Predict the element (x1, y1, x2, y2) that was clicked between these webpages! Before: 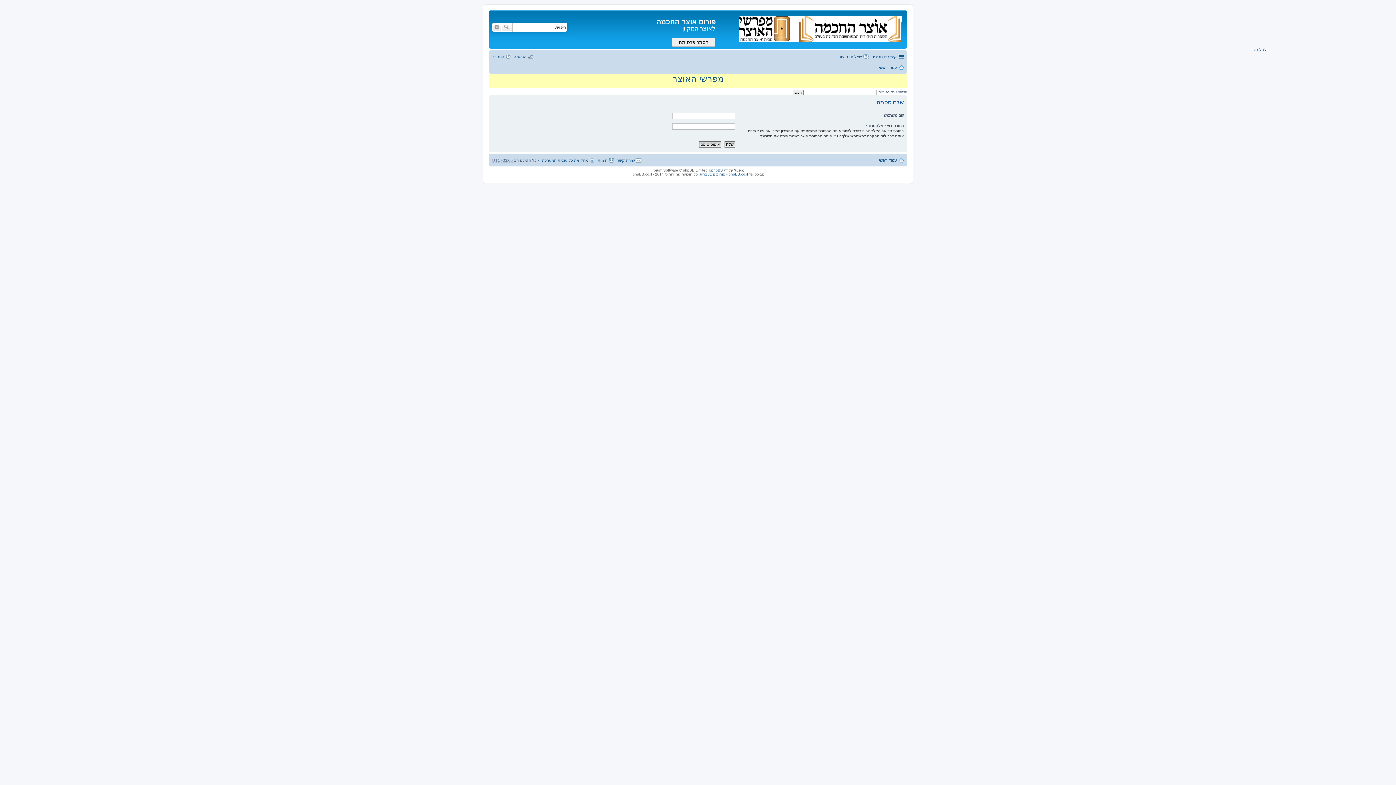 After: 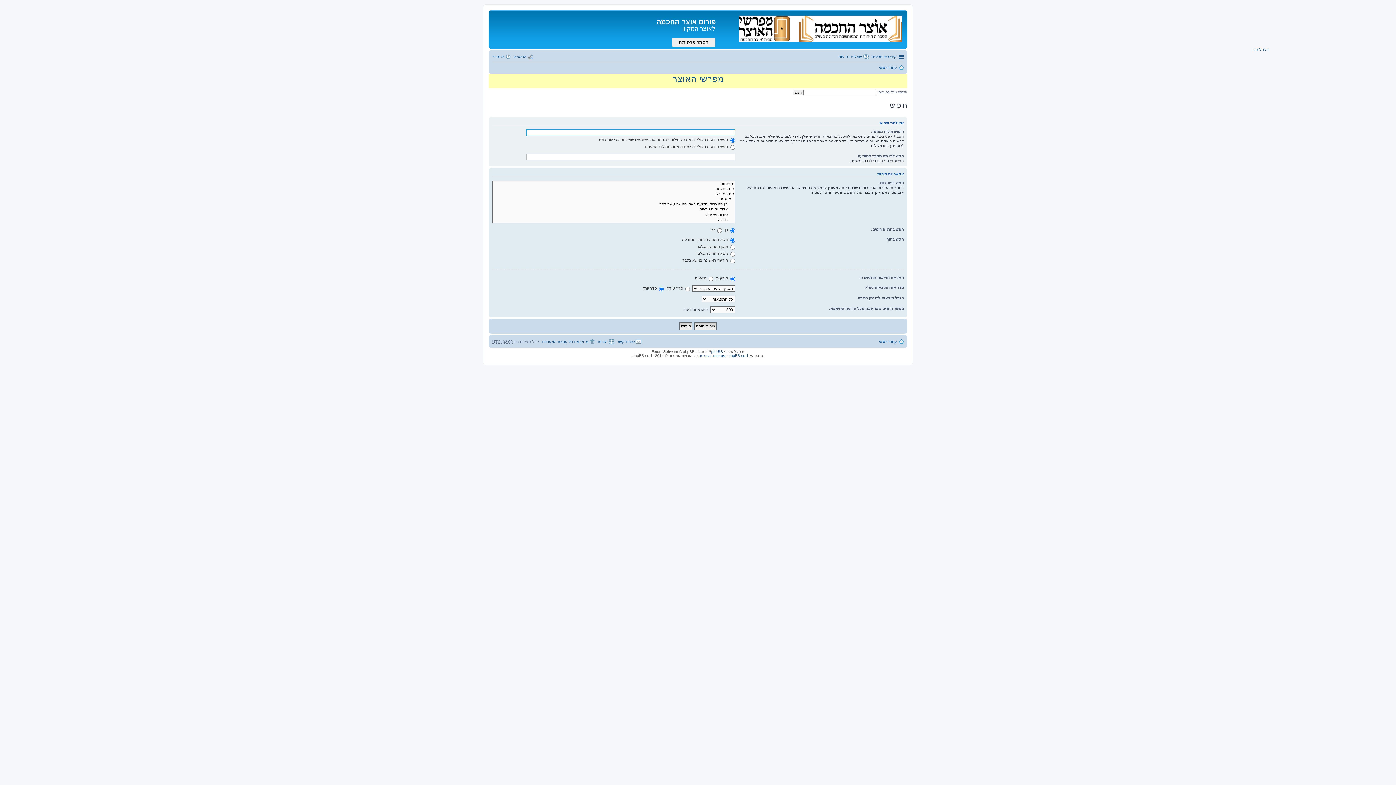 Action: bbox: (501, 22, 512, 31) label: חיפוש